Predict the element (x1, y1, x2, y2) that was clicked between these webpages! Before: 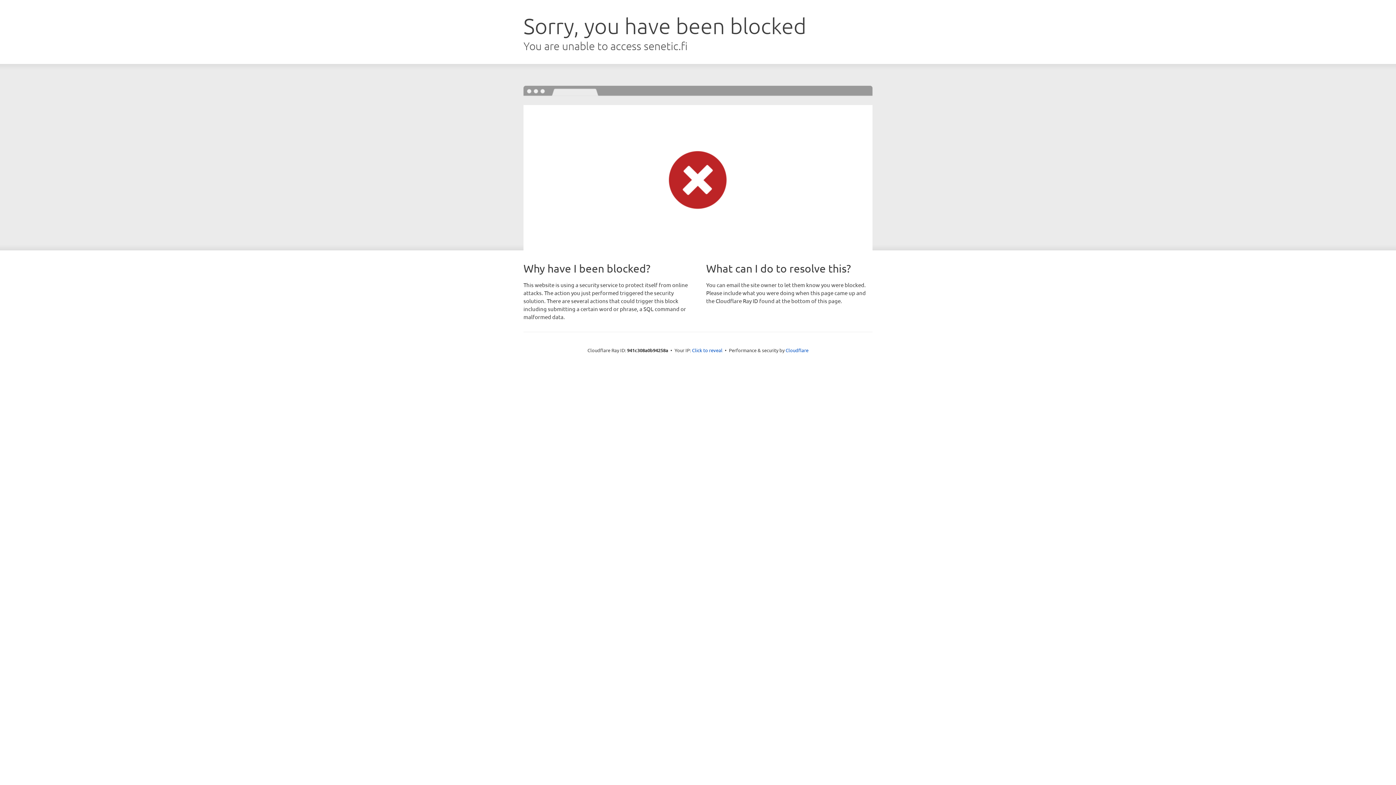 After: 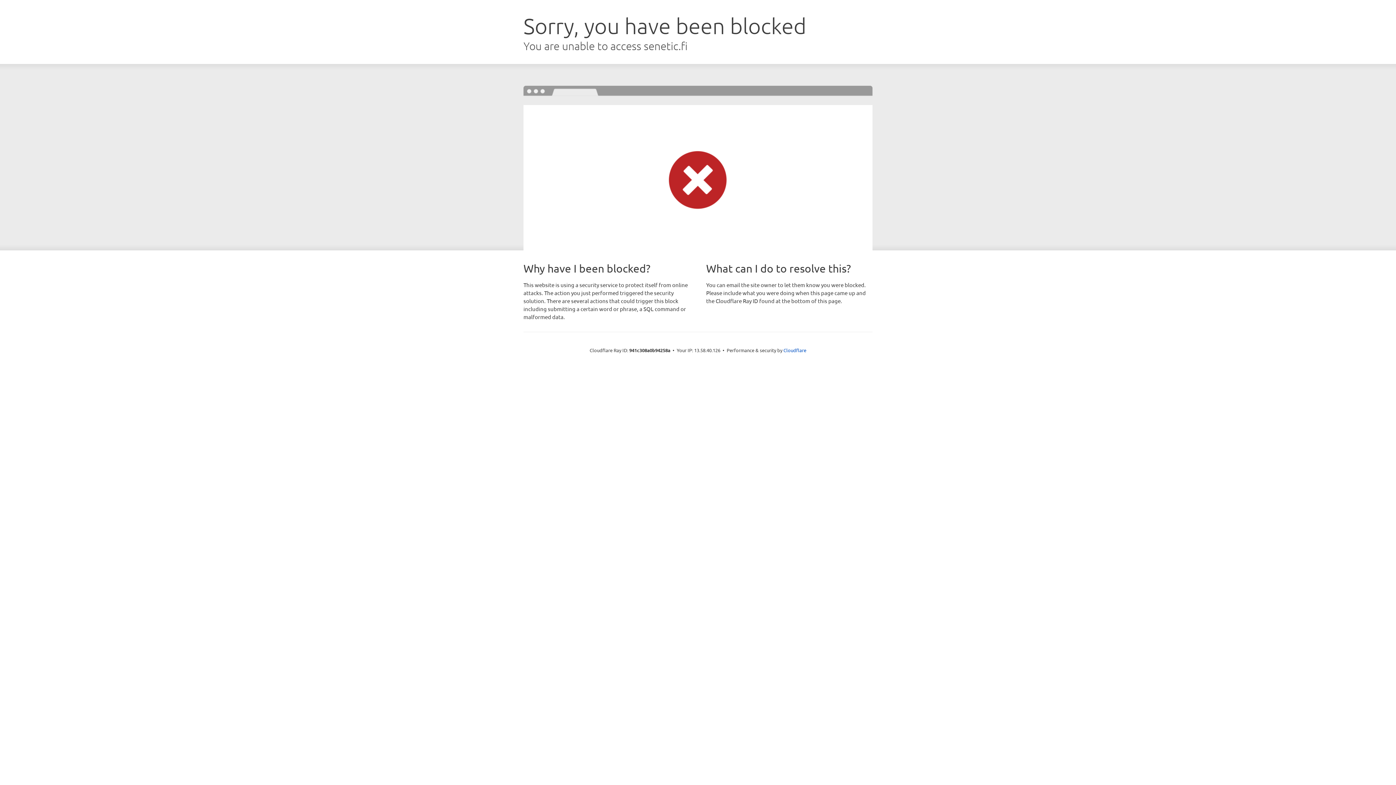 Action: label: Click to reveal bbox: (692, 346, 722, 353)